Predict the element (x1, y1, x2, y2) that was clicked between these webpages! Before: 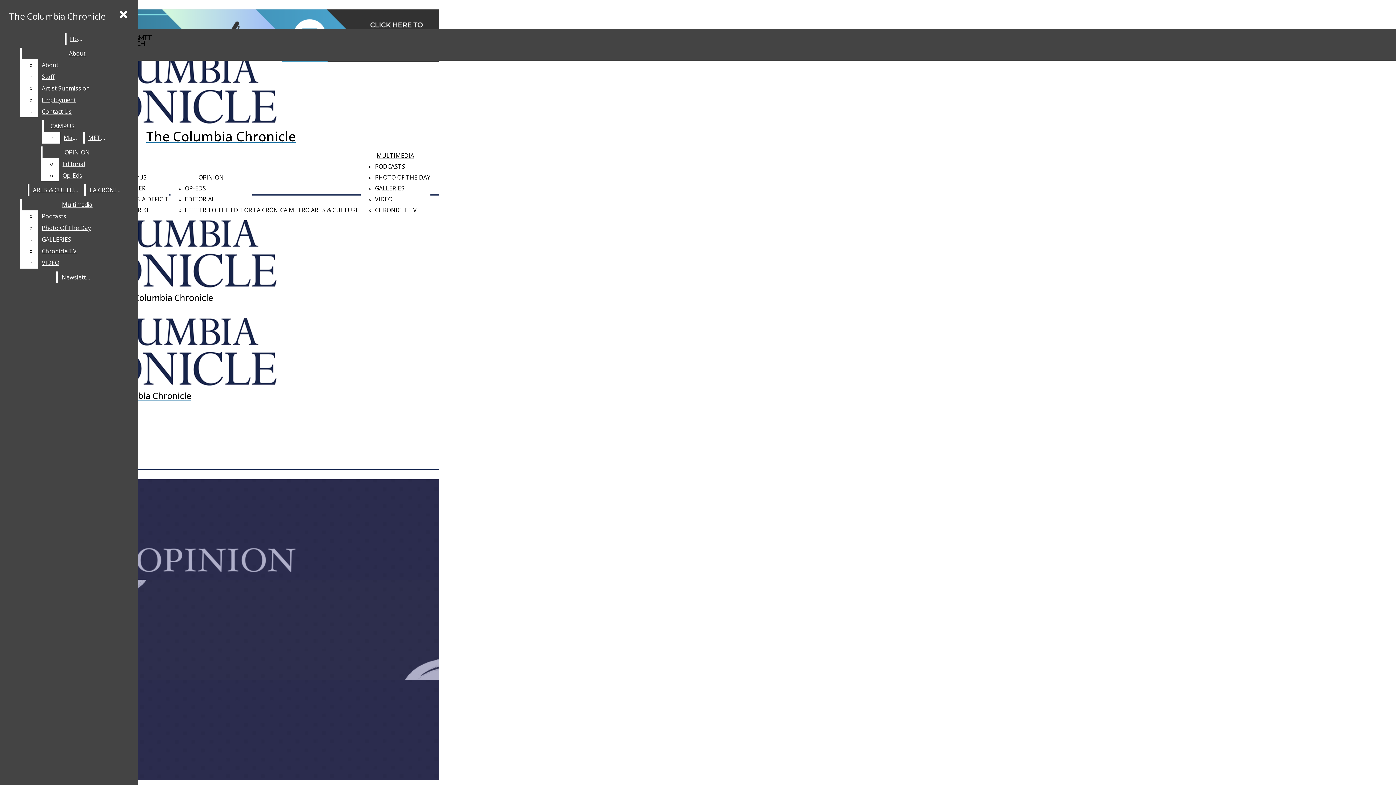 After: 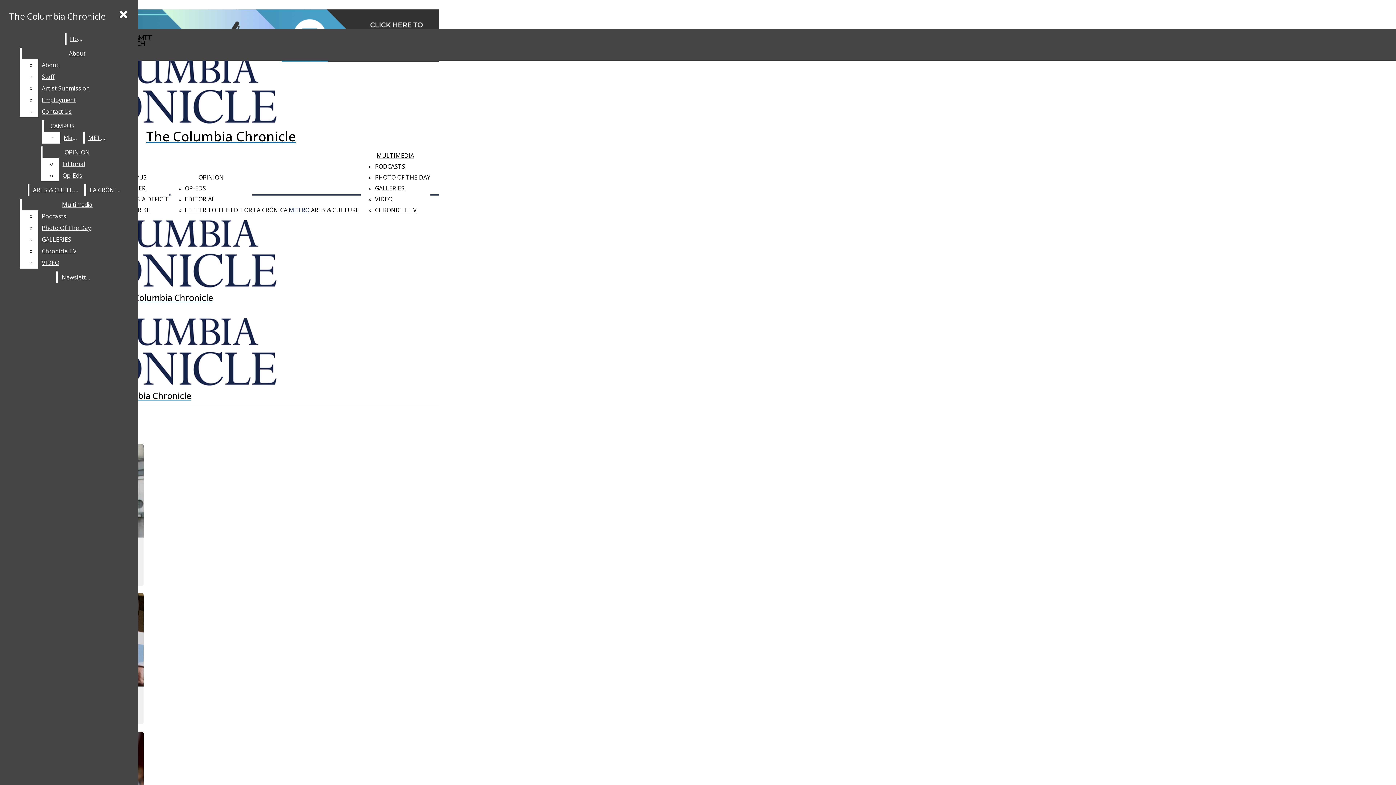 Action: bbox: (84, 132, 110, 143) label: METRO